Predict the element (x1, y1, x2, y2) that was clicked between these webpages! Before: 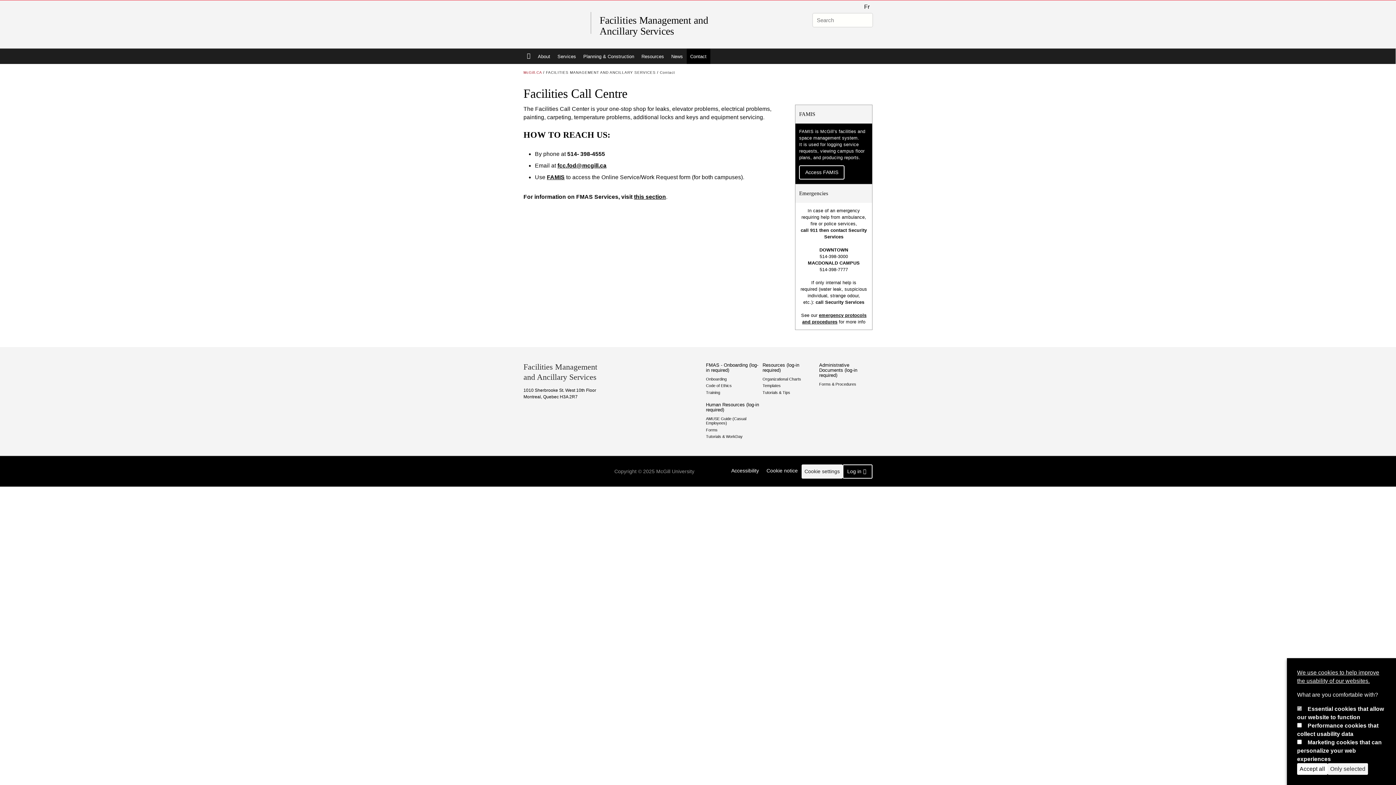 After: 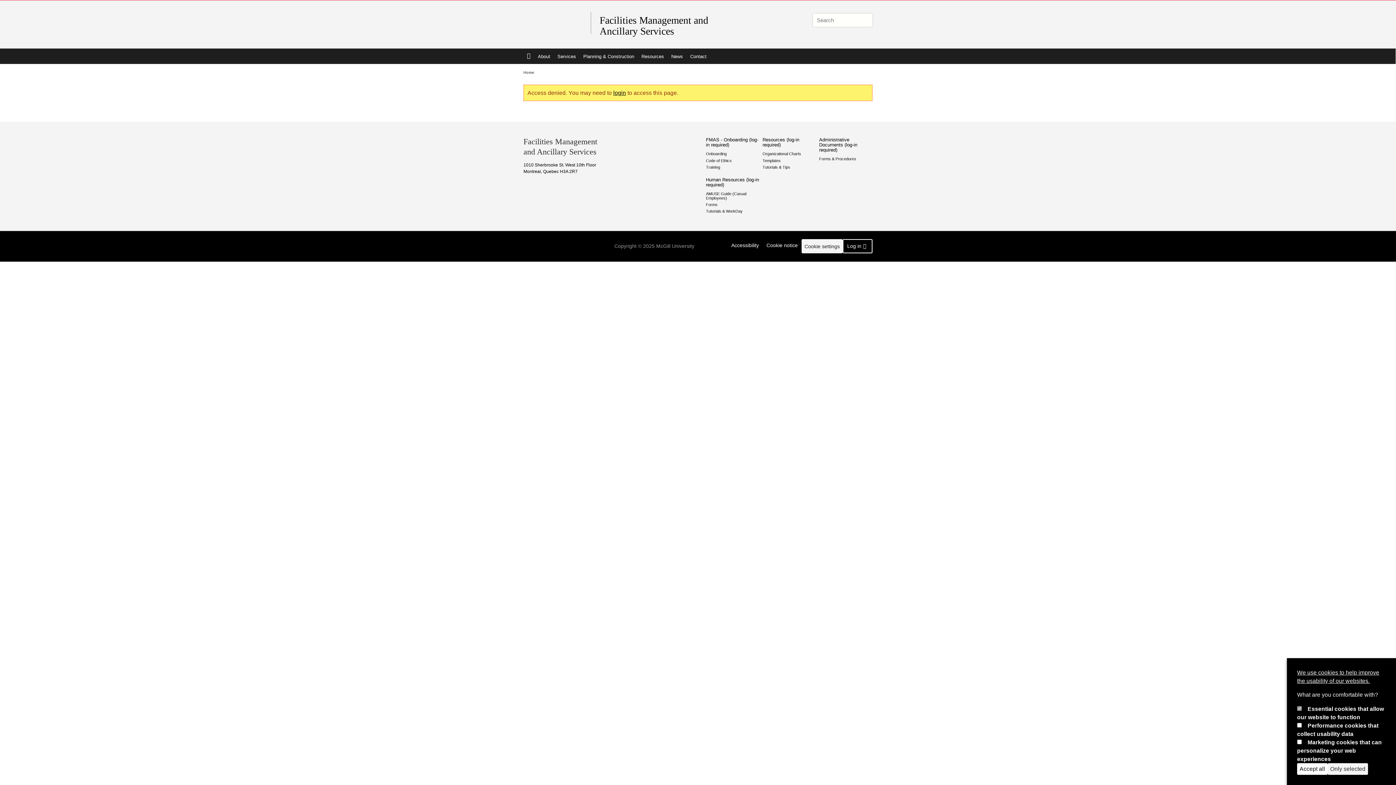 Action: bbox: (706, 383, 759, 388) label: Code of Ethics